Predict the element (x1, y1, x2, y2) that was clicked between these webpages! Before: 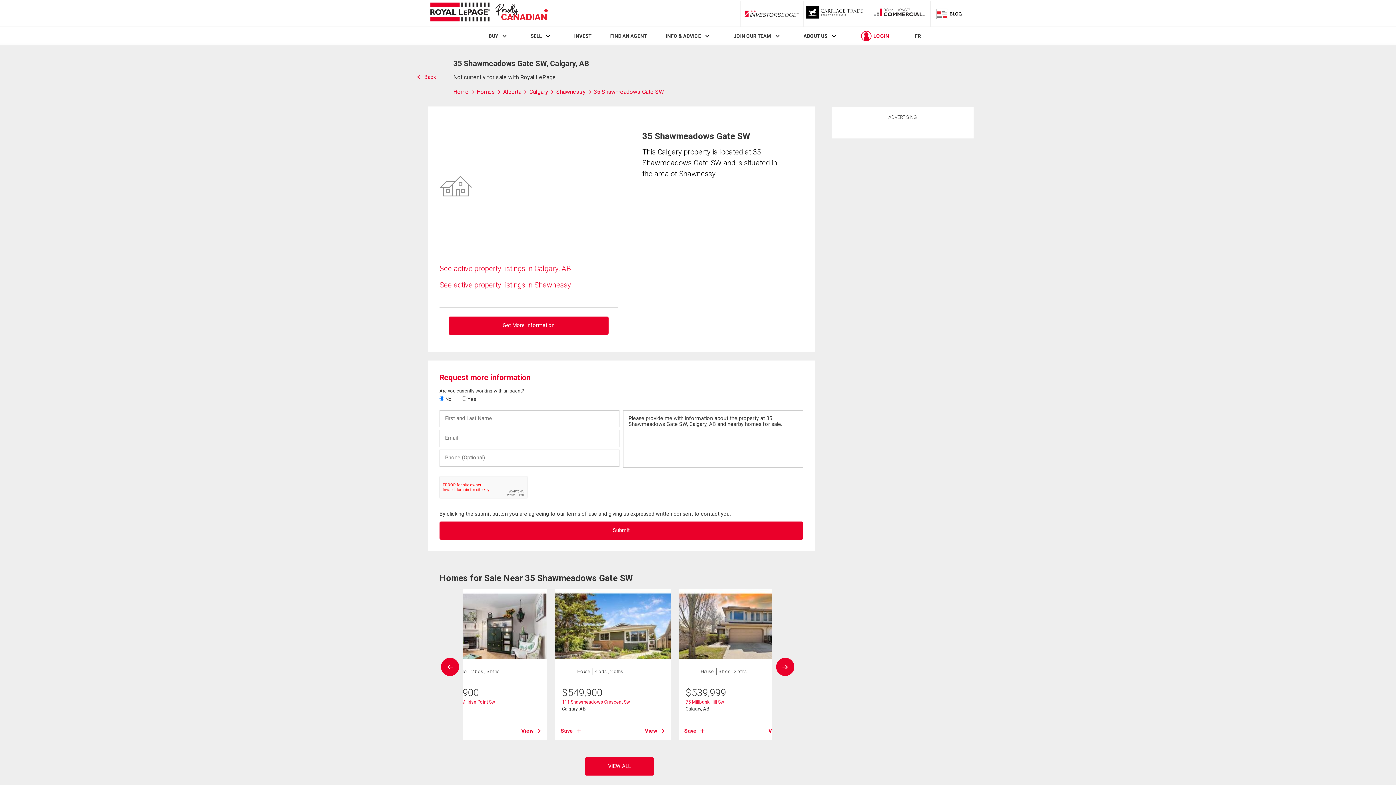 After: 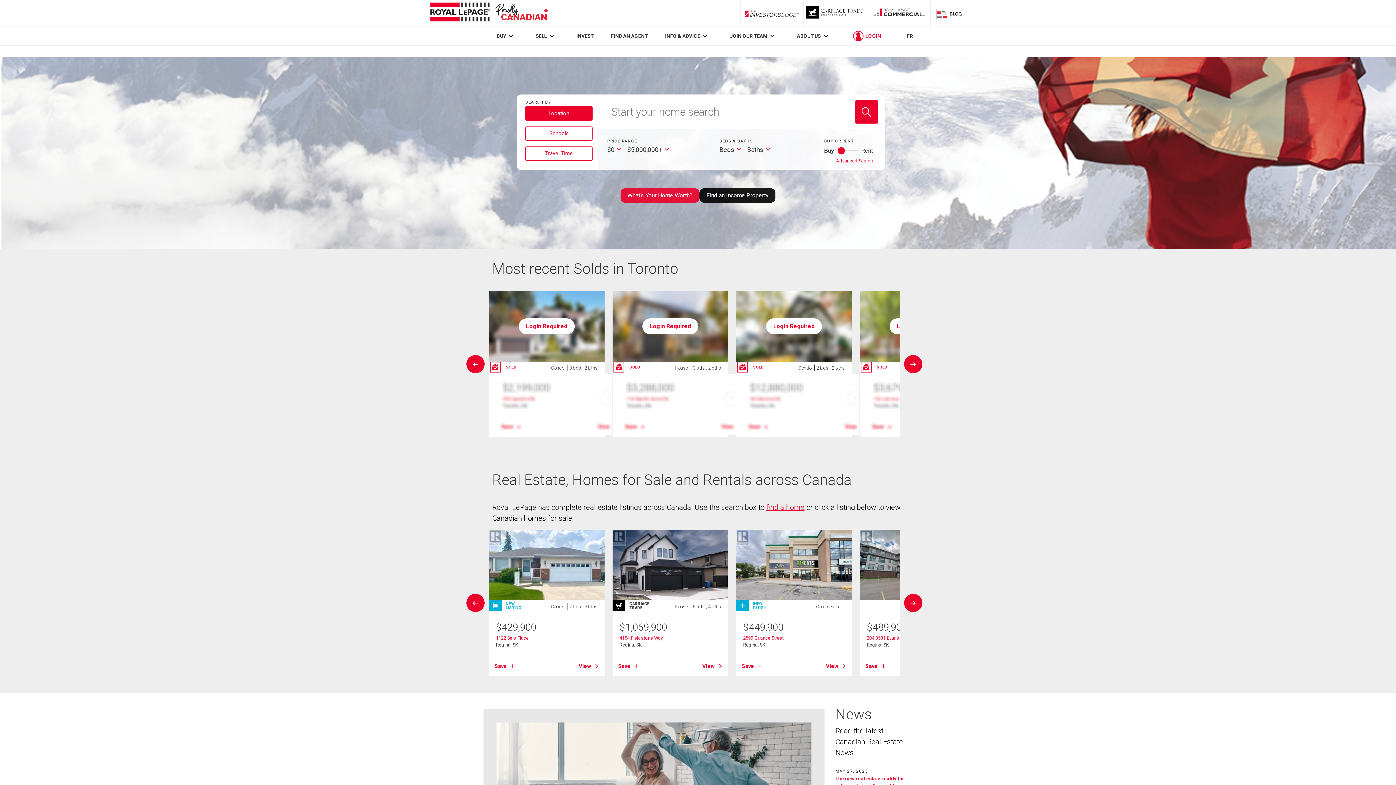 Action: label: BUY bbox: (488, 33, 498, 39)